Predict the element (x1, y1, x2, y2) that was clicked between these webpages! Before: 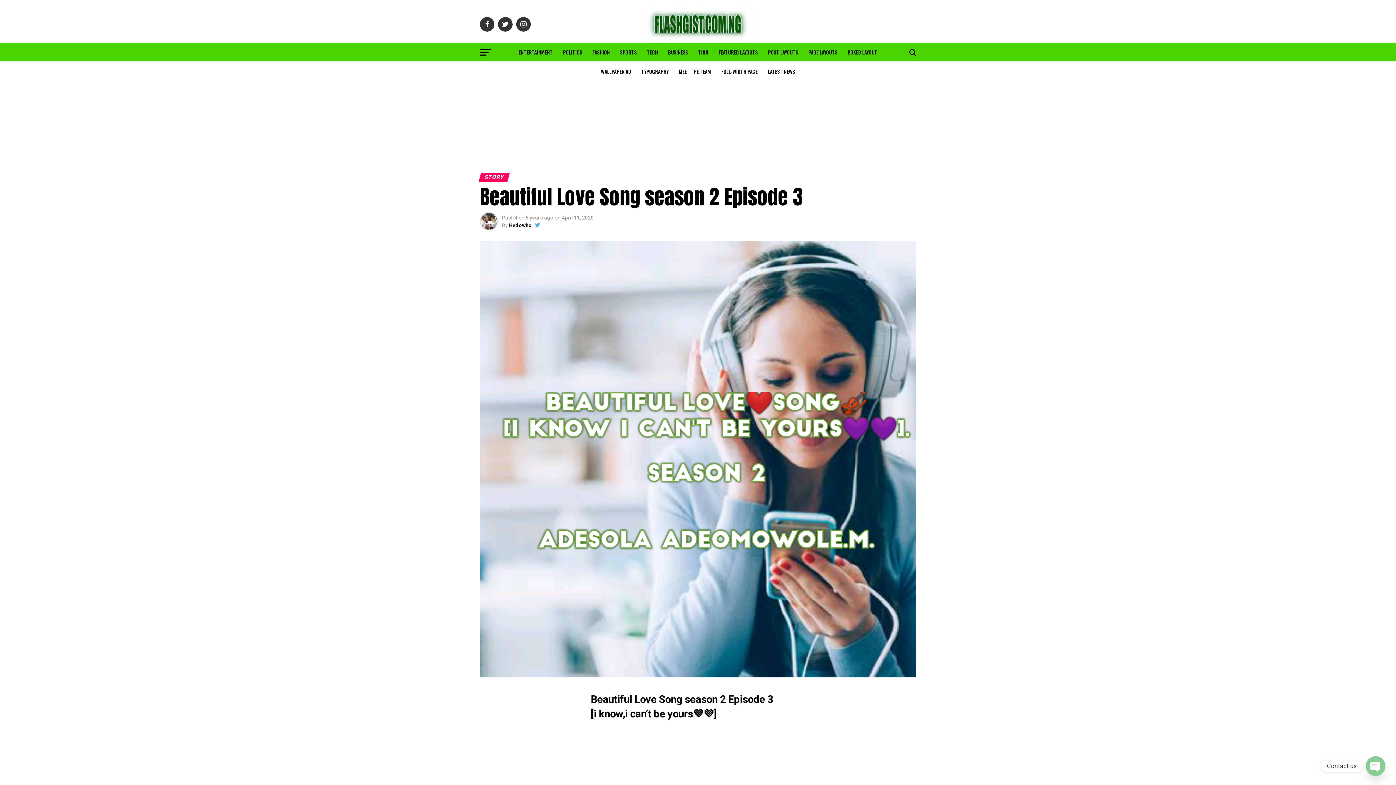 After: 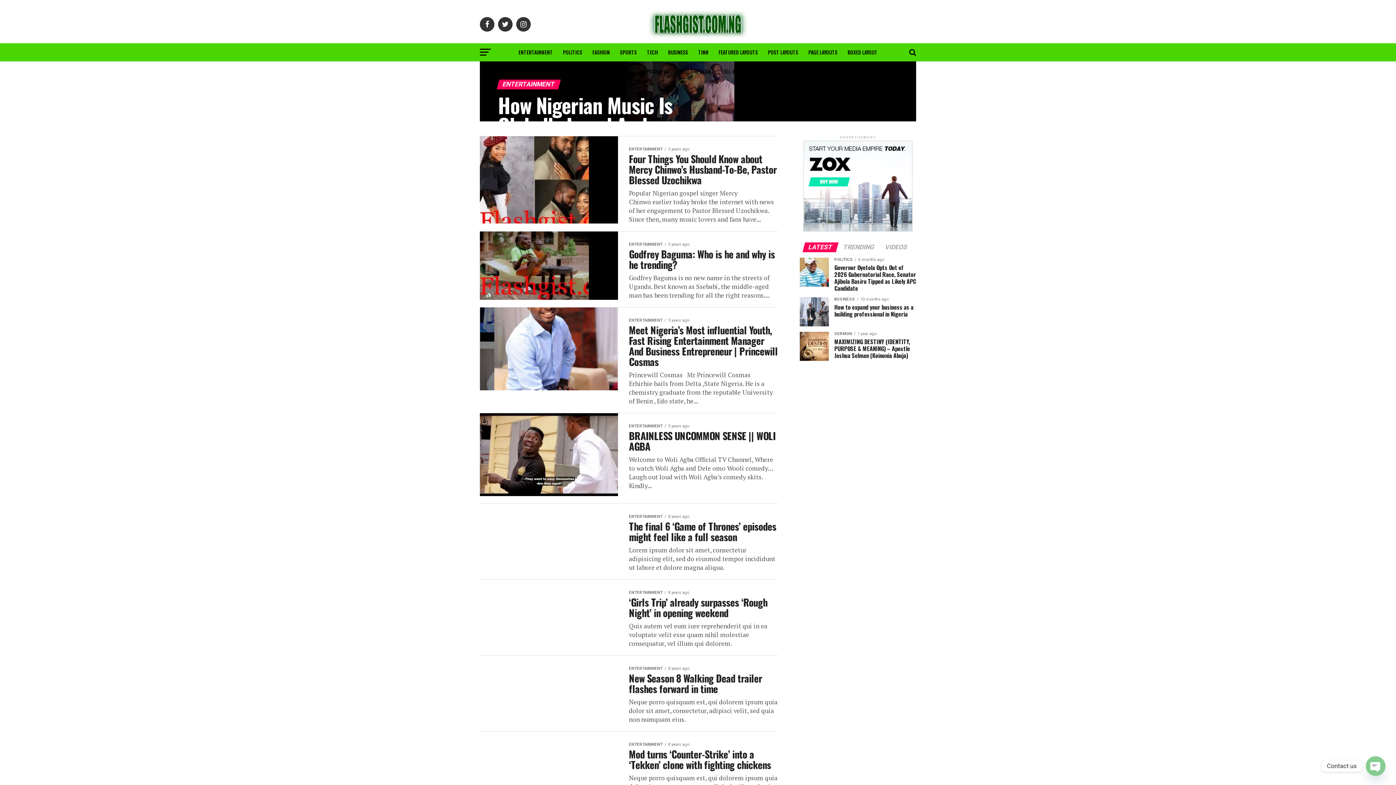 Action: bbox: (514, 43, 557, 61) label: ENTERTAINMENT